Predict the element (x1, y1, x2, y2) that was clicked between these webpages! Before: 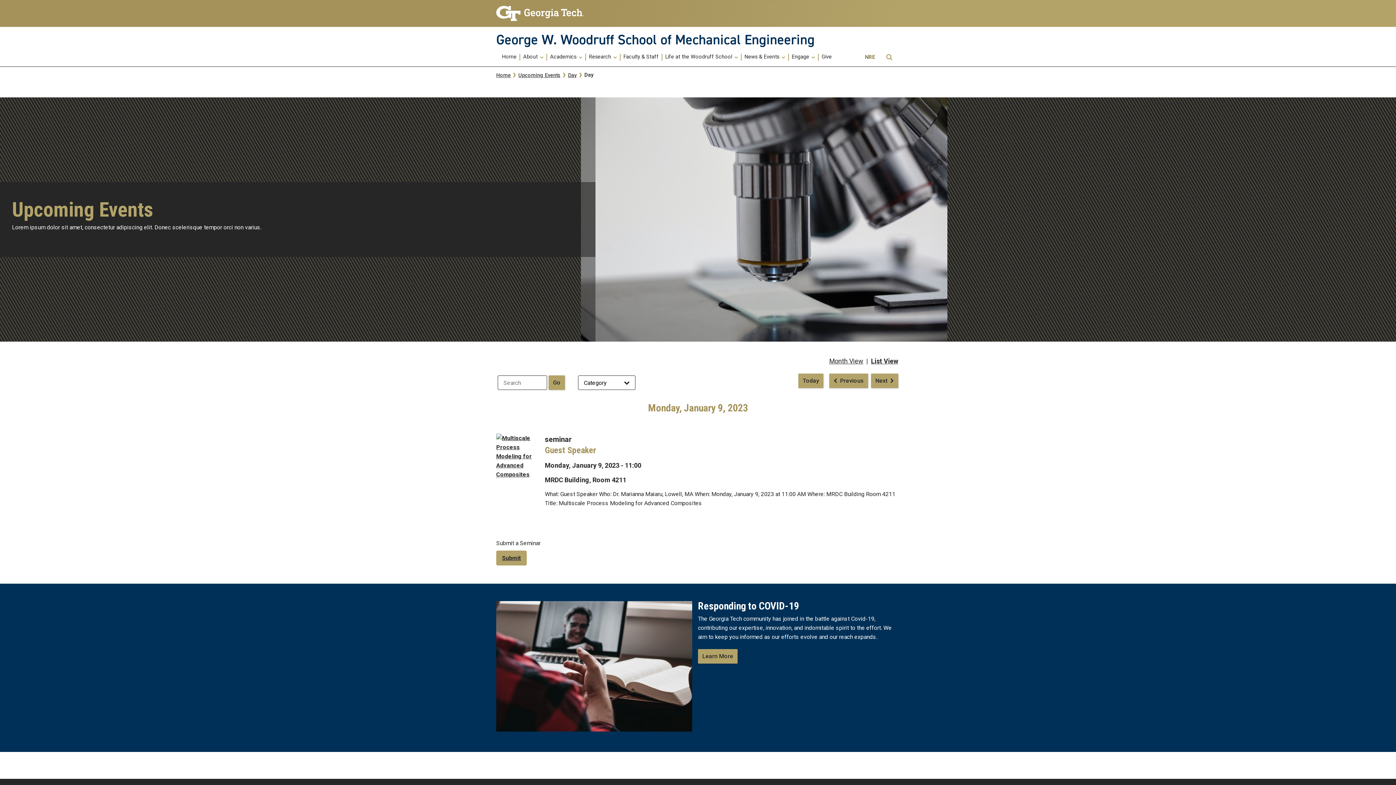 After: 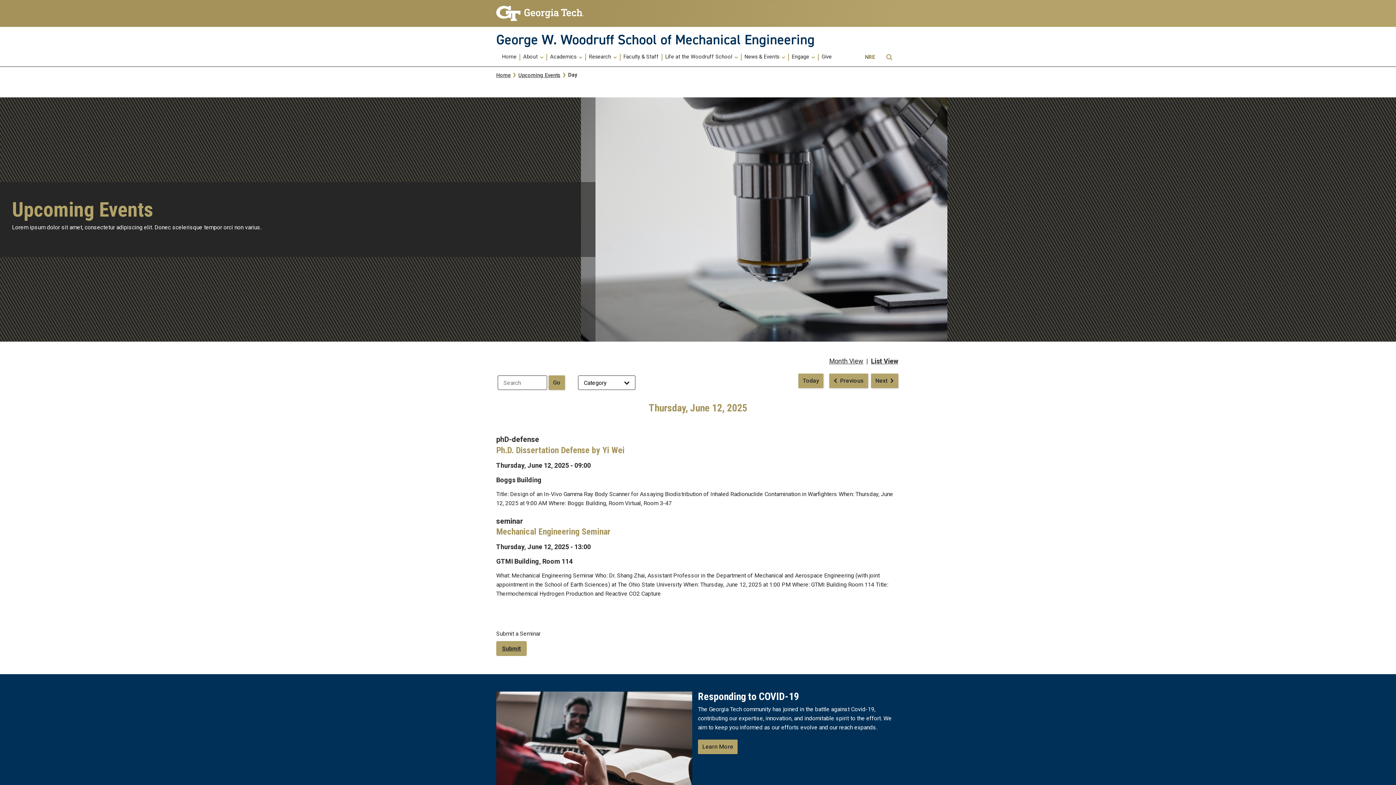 Action: label: Today bbox: (798, 373, 823, 388)